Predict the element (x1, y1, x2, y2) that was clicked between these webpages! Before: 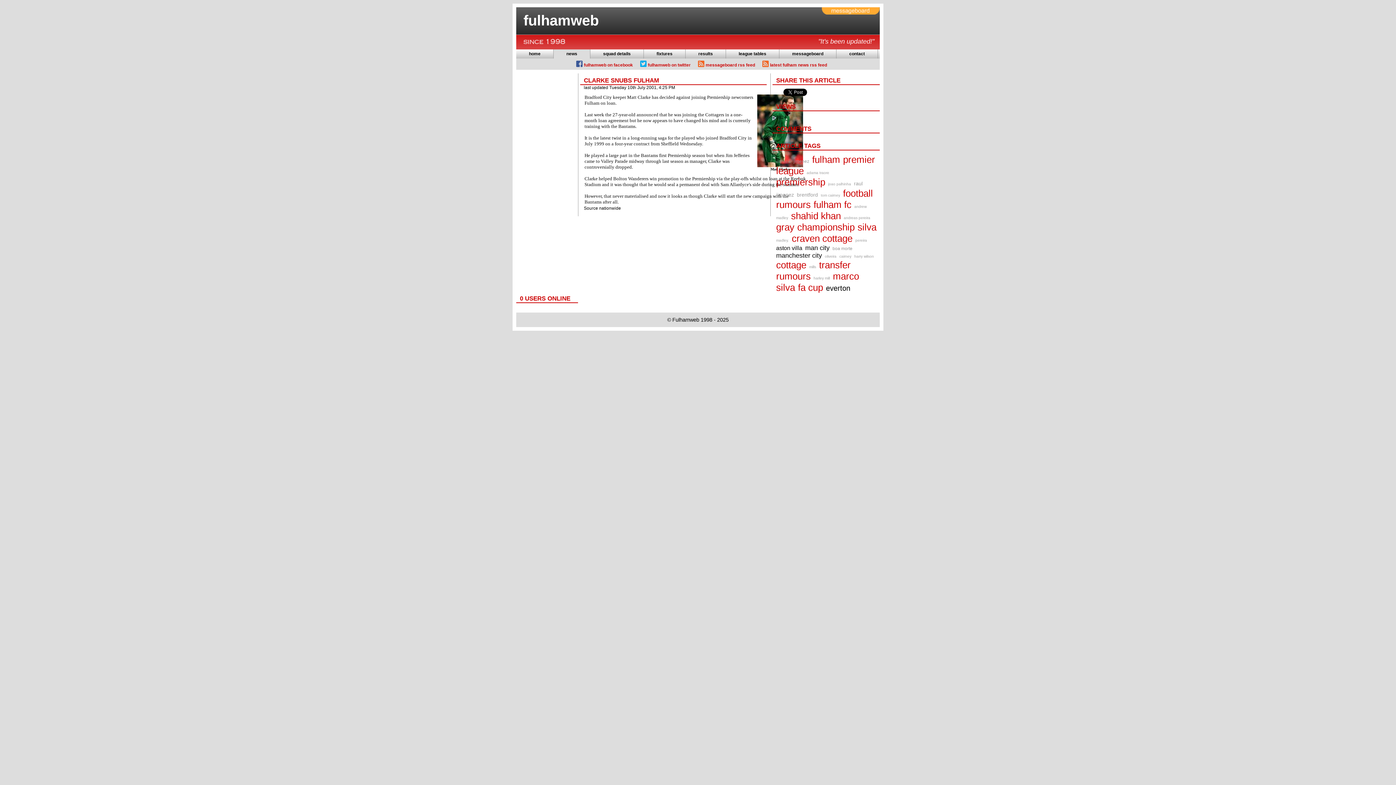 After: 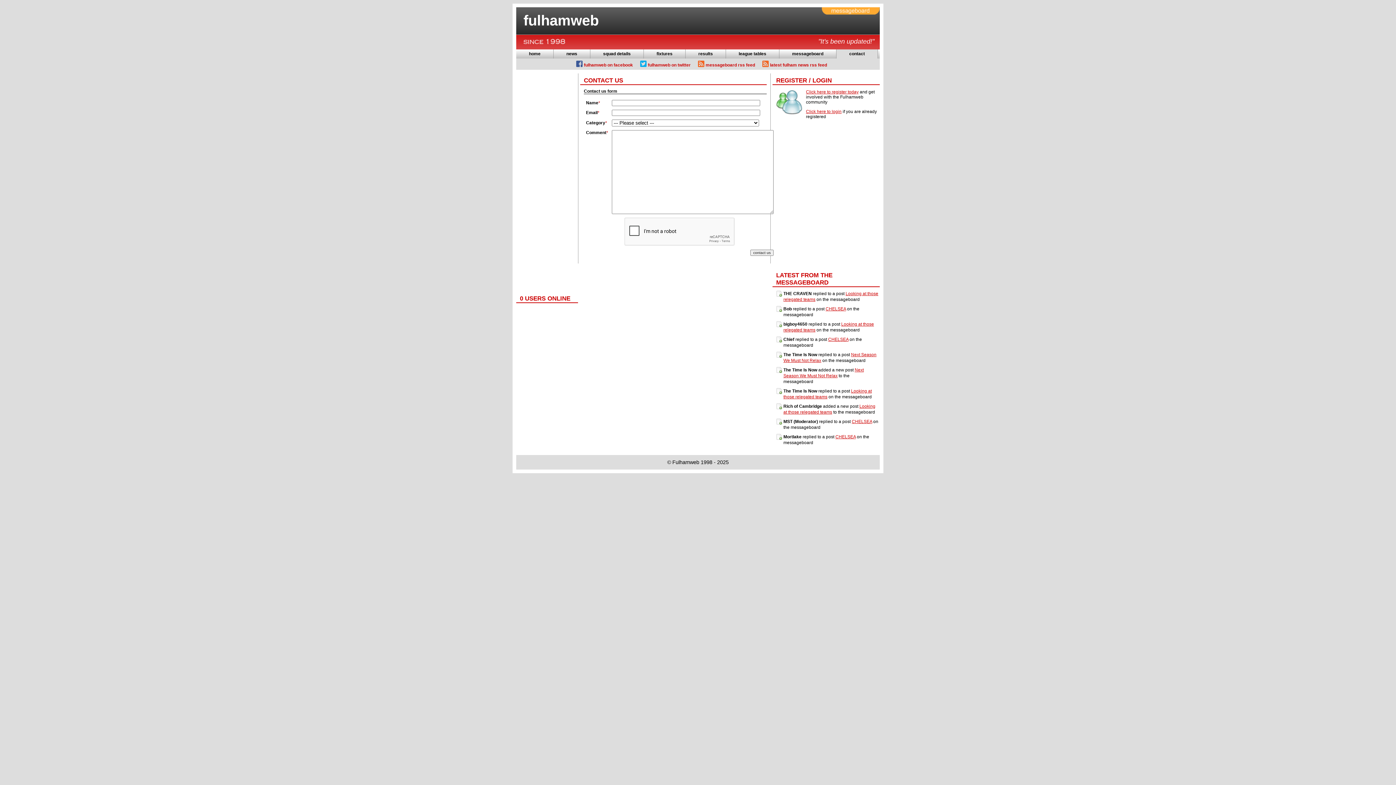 Action: bbox: (836, 51, 877, 58) label: contact